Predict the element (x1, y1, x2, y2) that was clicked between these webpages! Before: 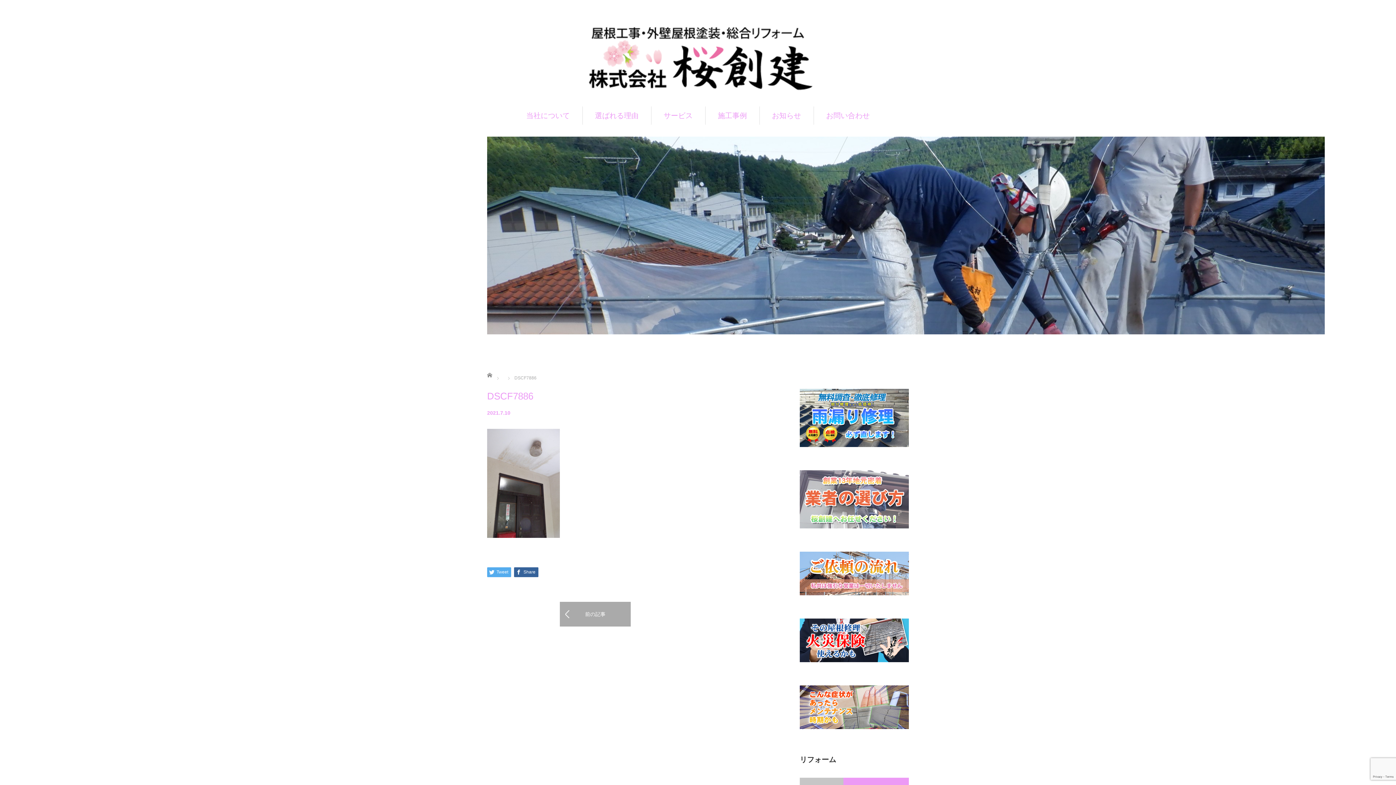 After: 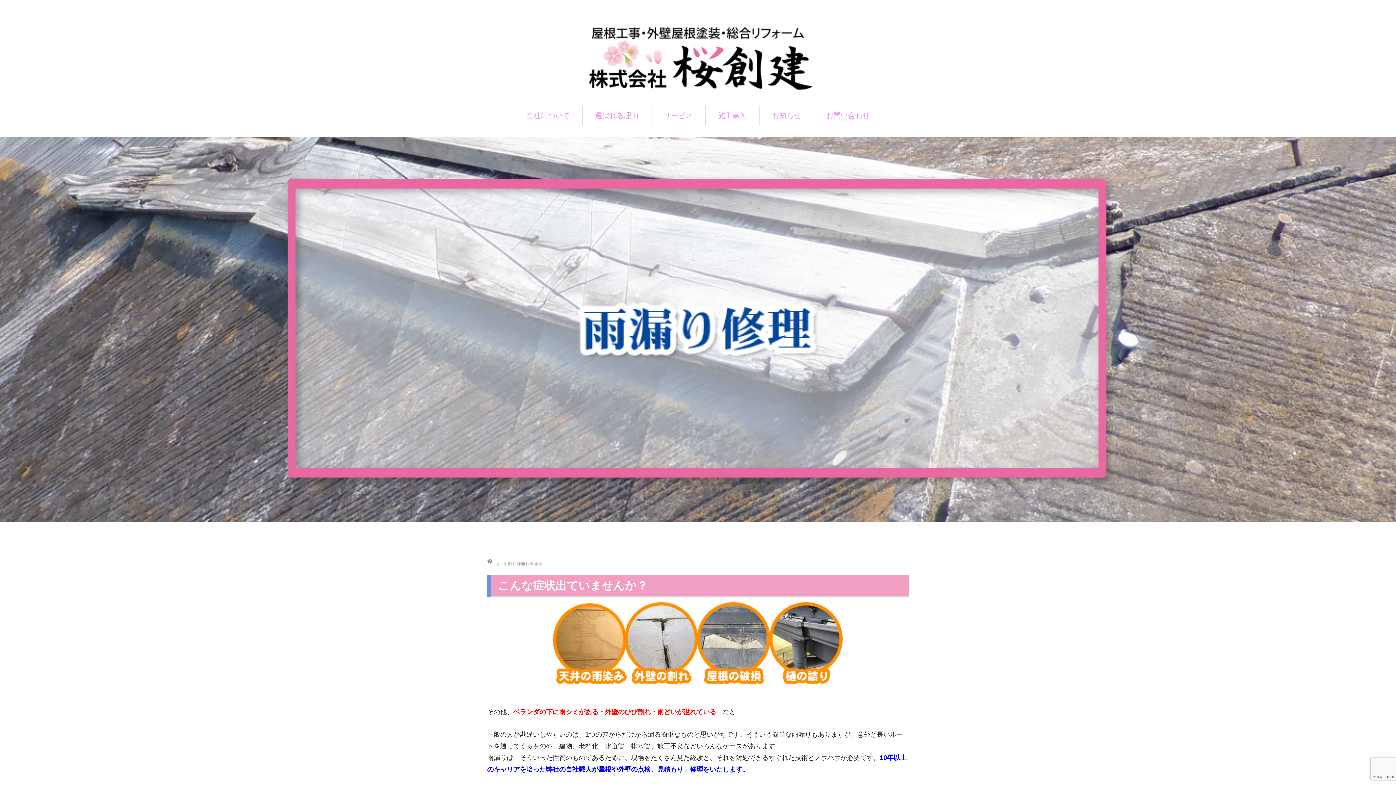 Action: bbox: (800, 439, 909, 449)